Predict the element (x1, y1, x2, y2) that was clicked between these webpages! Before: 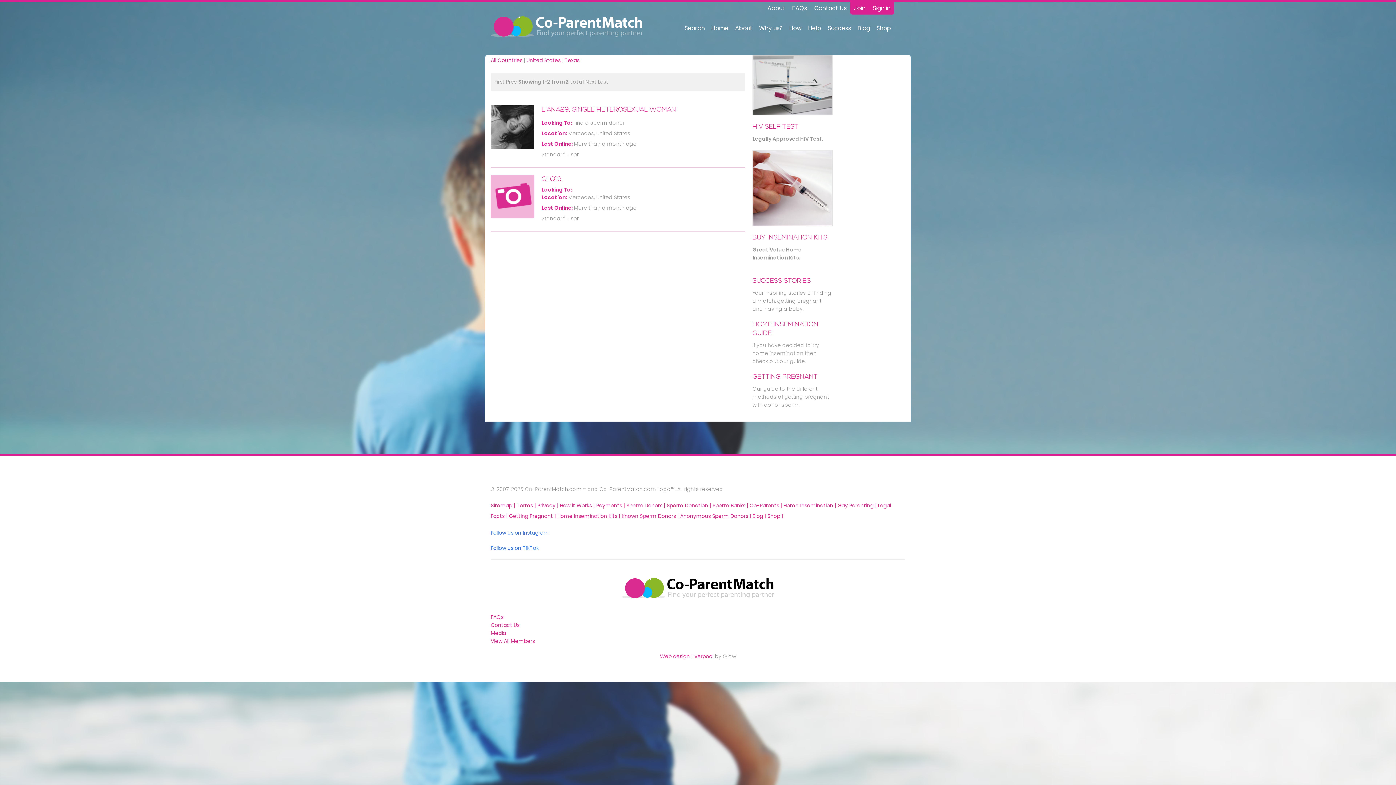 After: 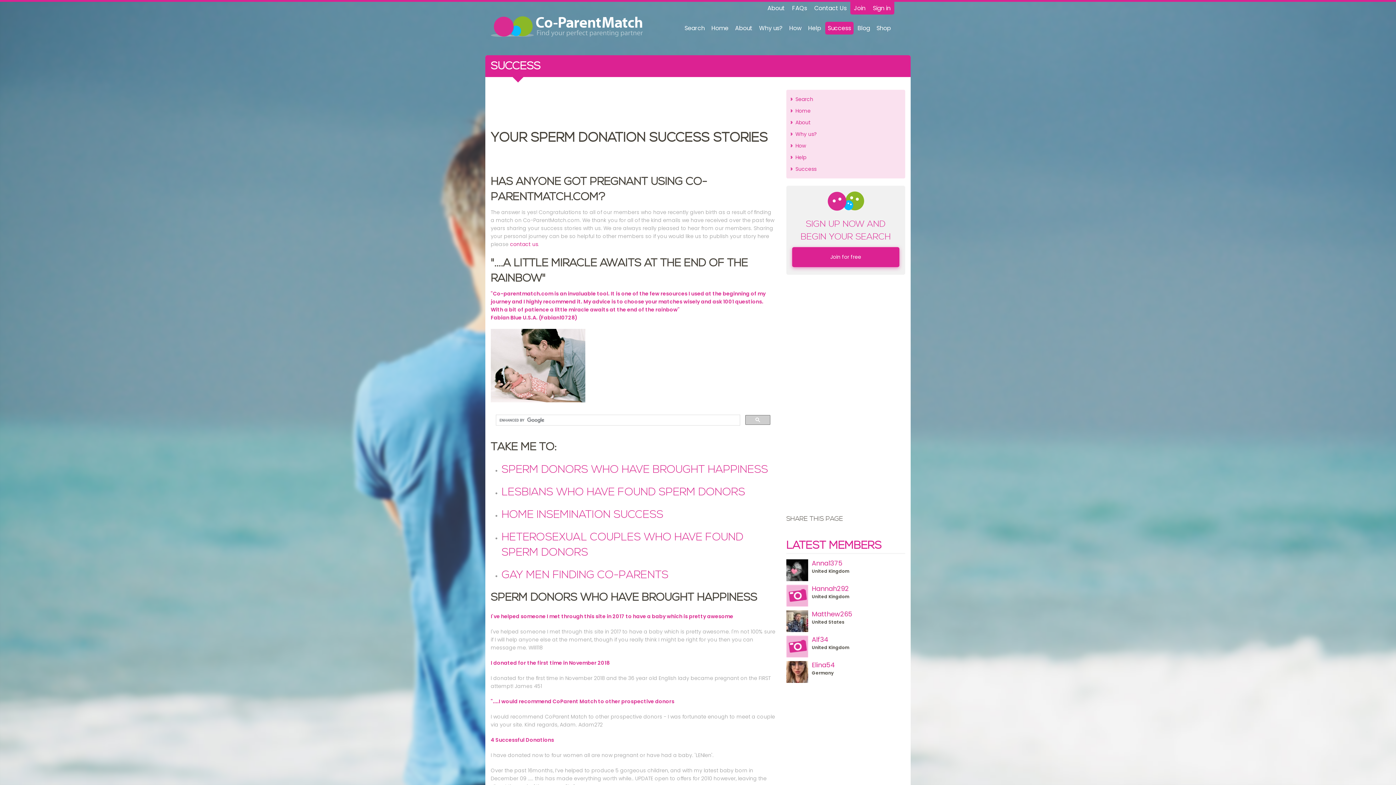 Action: bbox: (825, 21, 853, 34) label: Success